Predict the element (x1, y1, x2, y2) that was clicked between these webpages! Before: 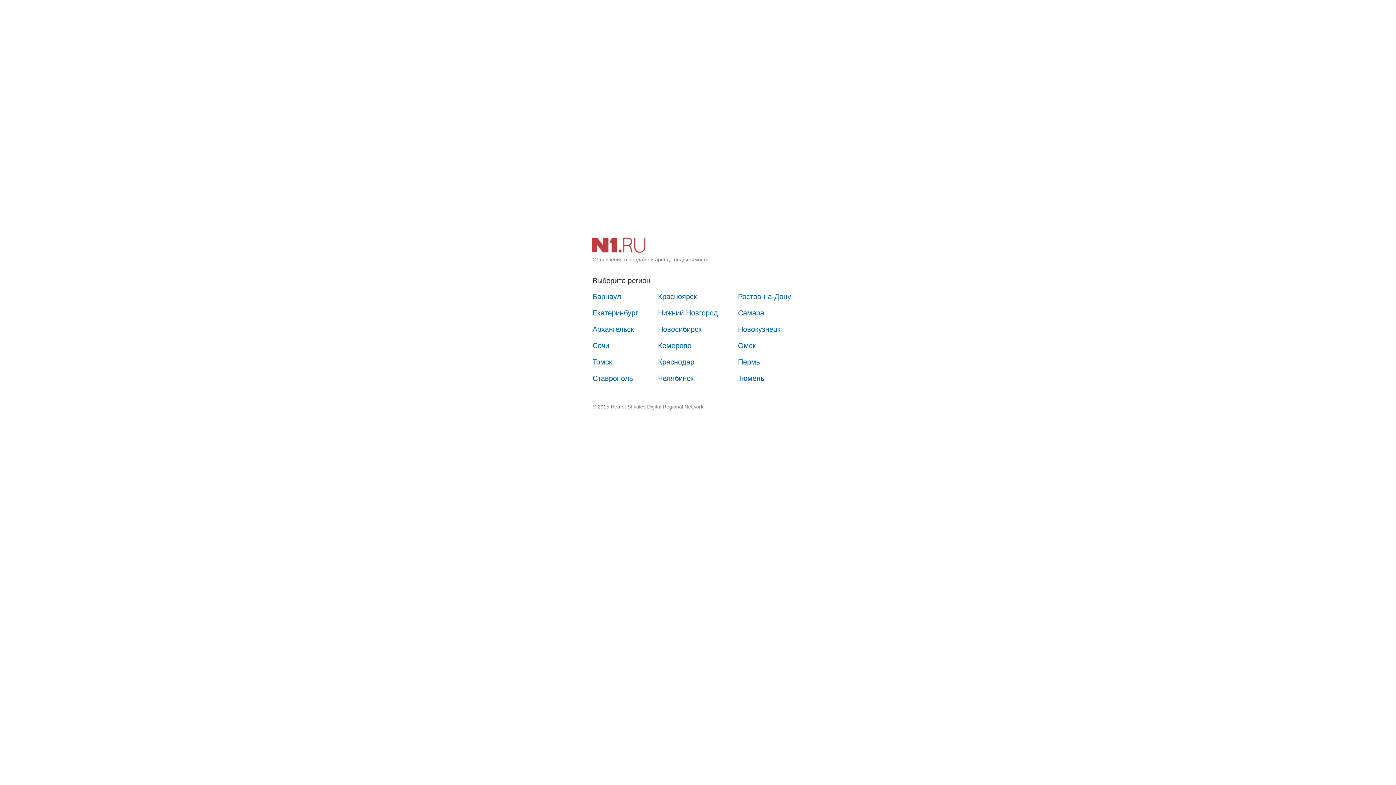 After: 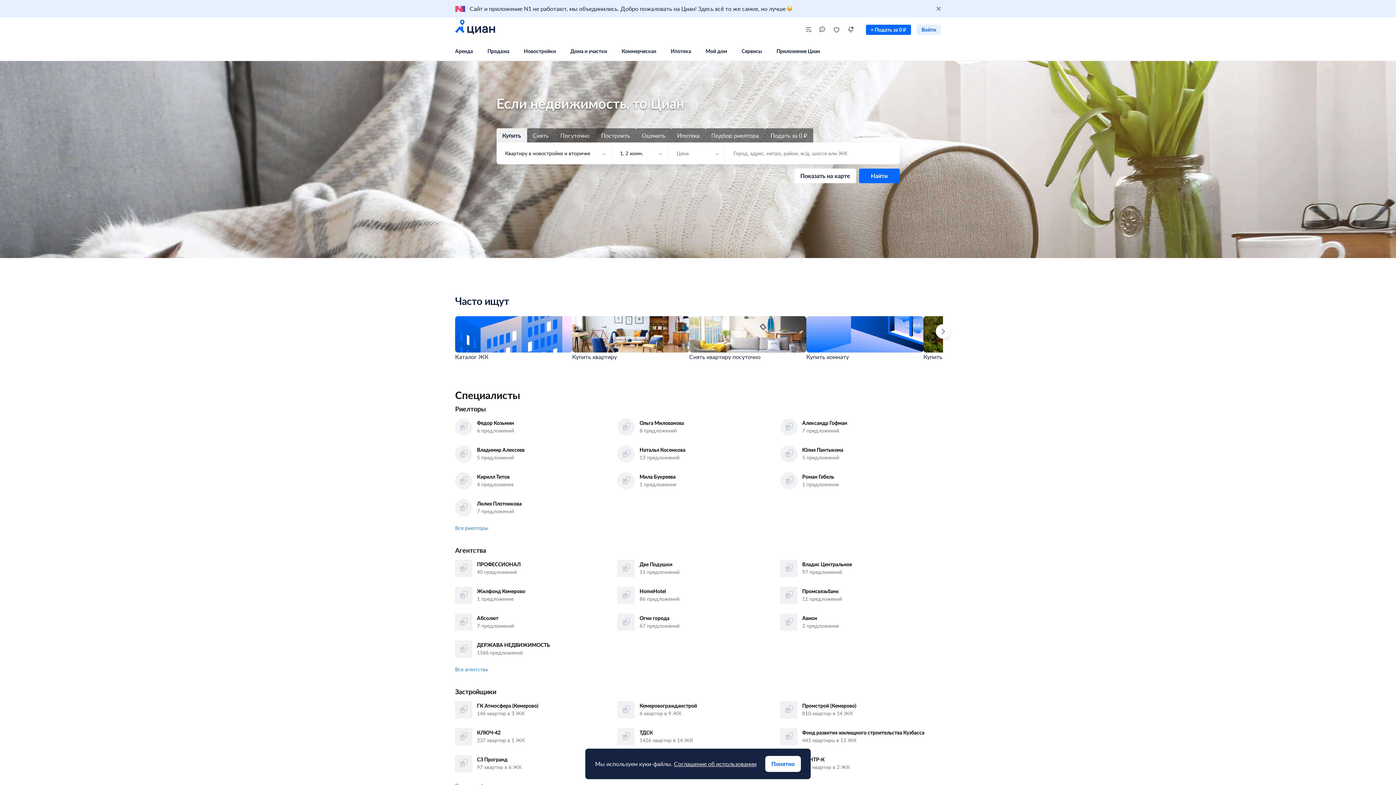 Action: bbox: (650, 338, 698, 353) label: Кемерово